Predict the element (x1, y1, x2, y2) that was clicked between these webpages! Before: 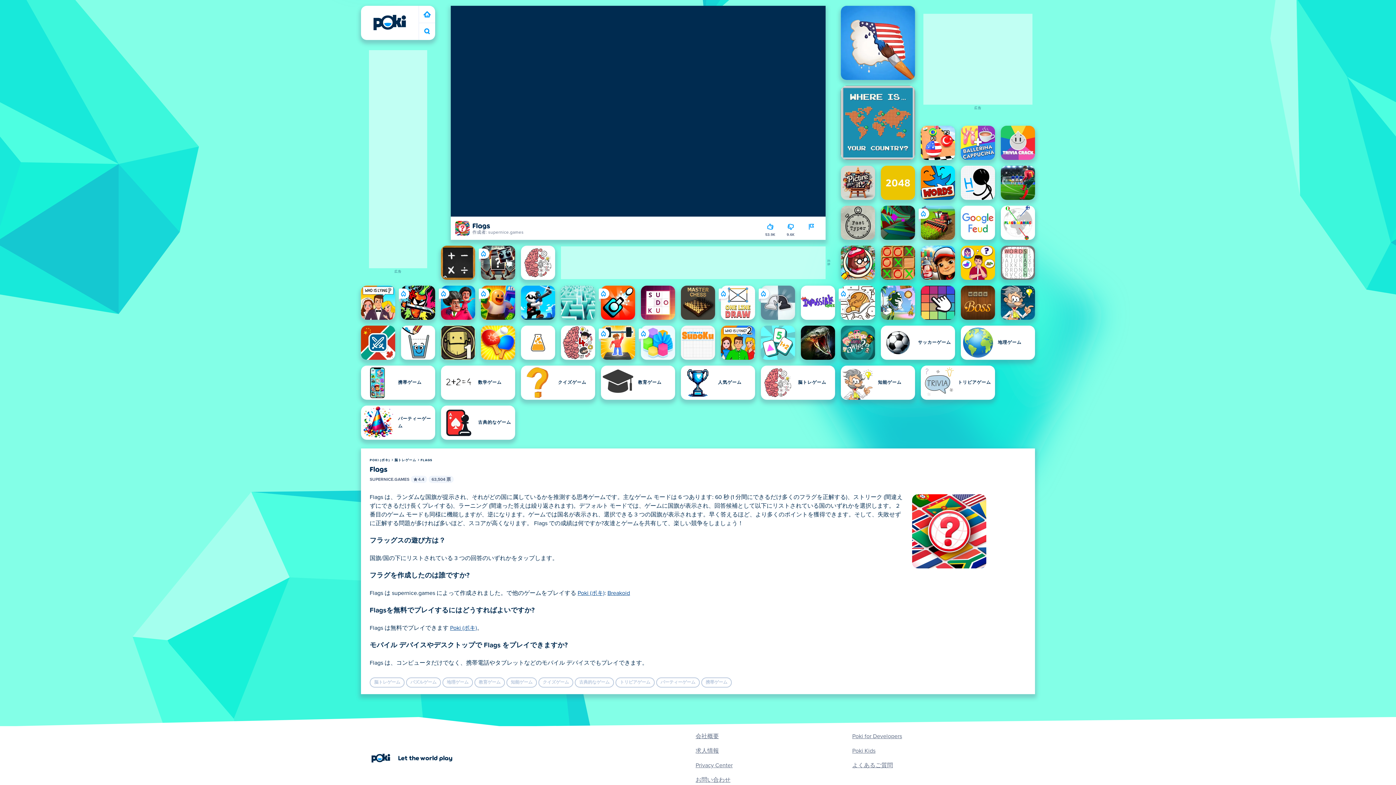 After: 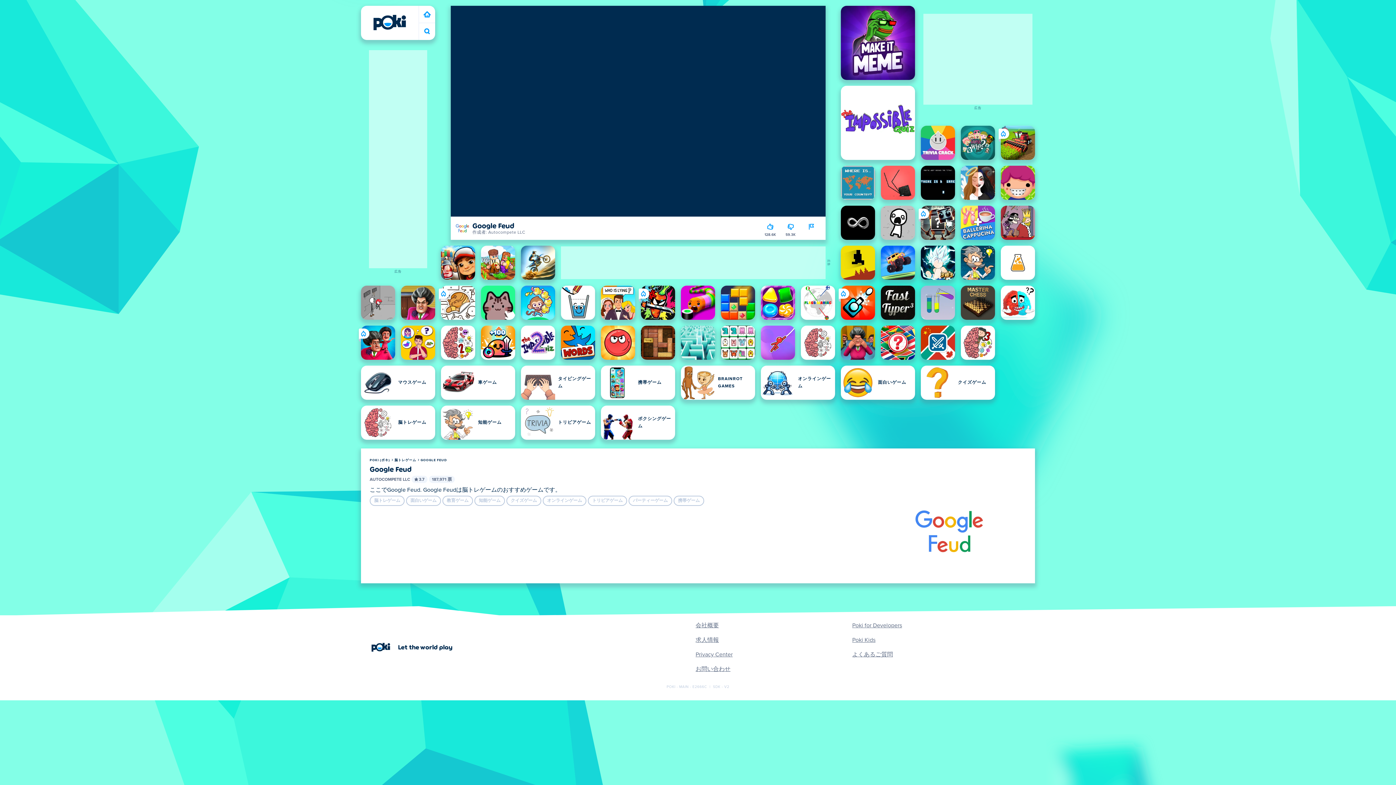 Action: bbox: (961, 205, 995, 240) label: Google Feud